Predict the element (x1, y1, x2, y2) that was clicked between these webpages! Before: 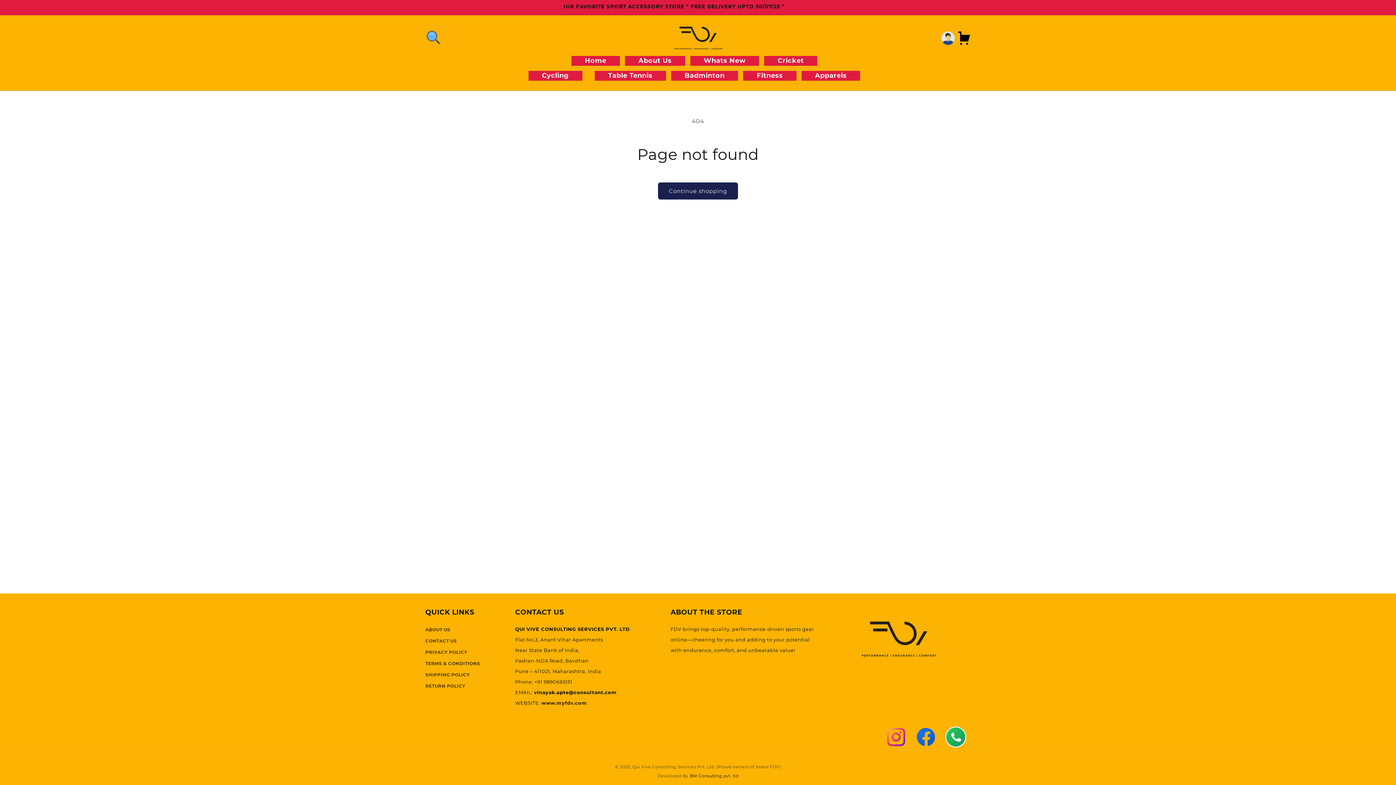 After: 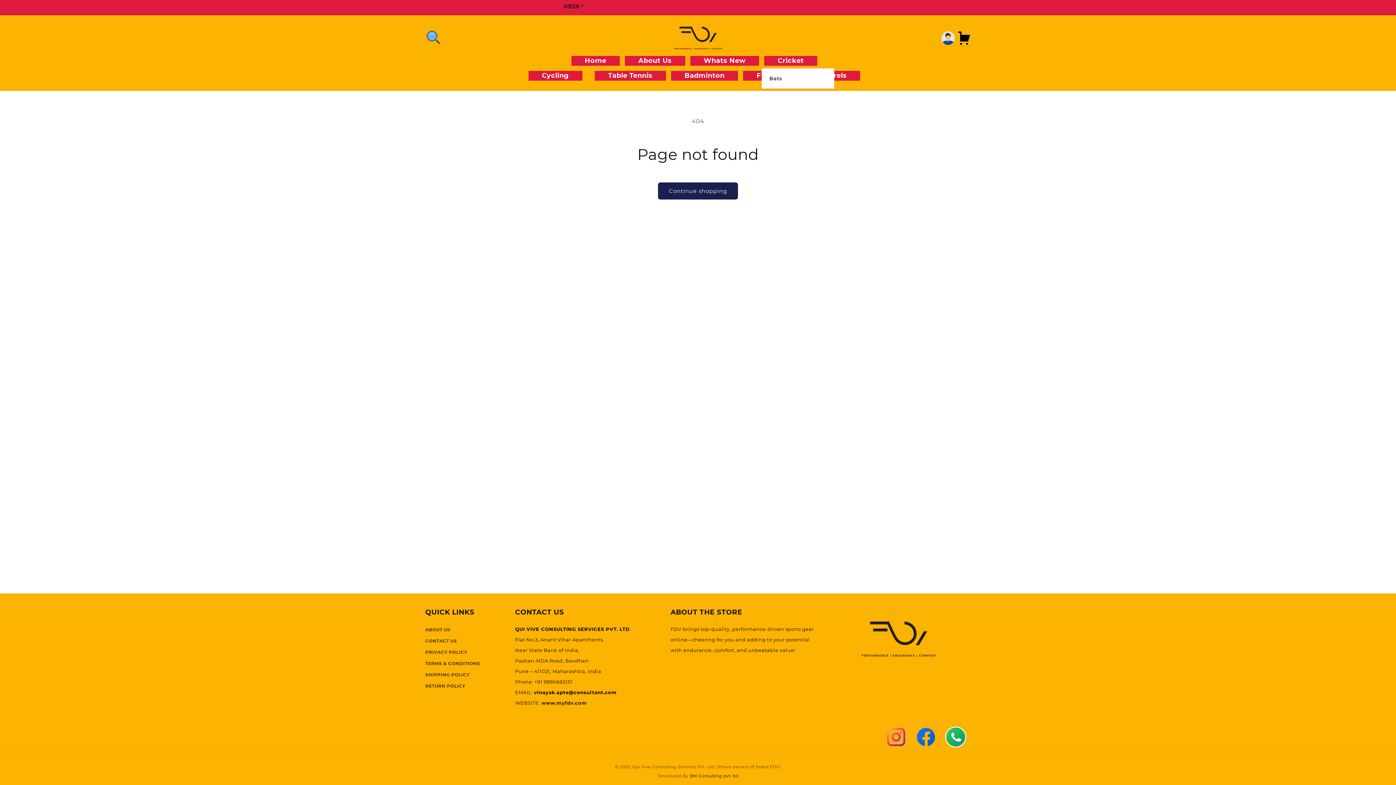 Action: label: Cricket bbox: (761, 53, 827, 68)